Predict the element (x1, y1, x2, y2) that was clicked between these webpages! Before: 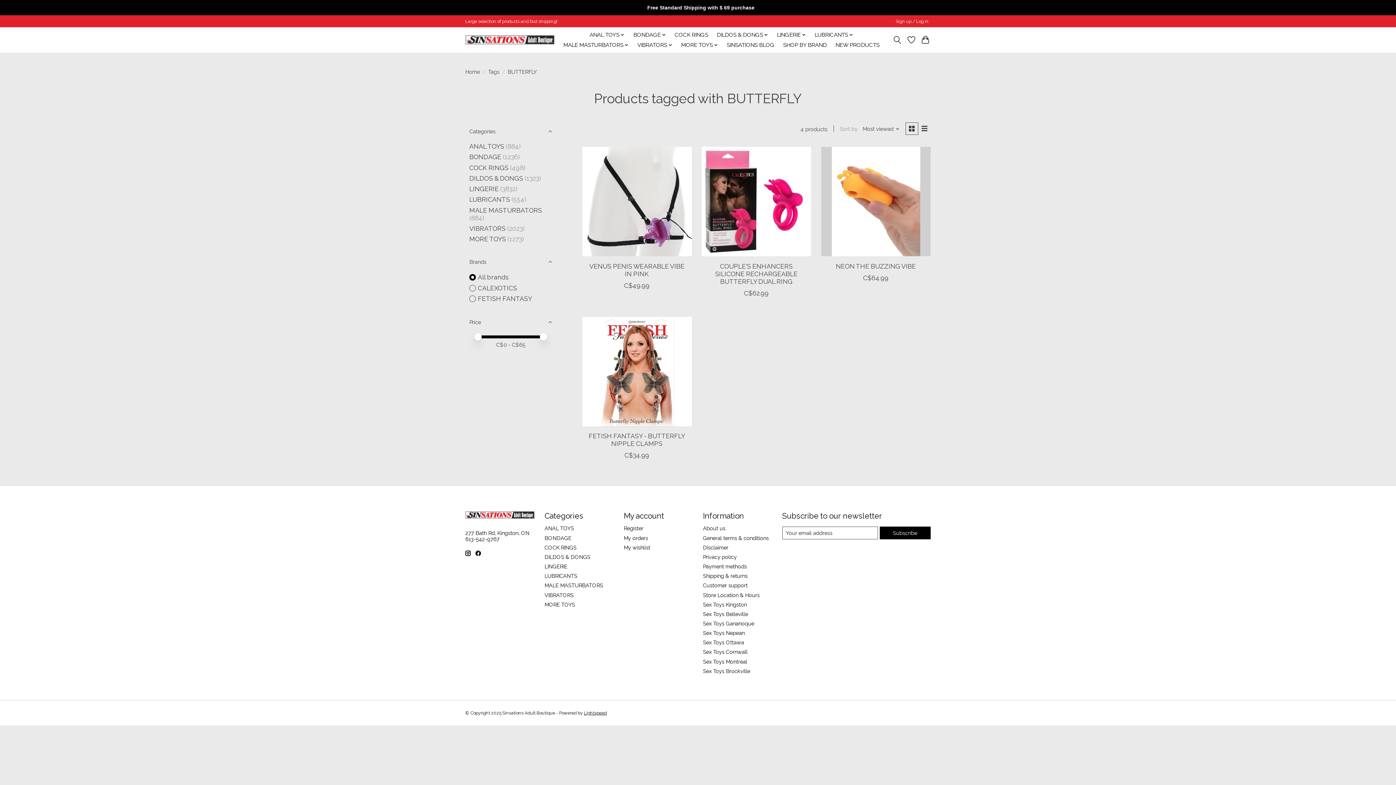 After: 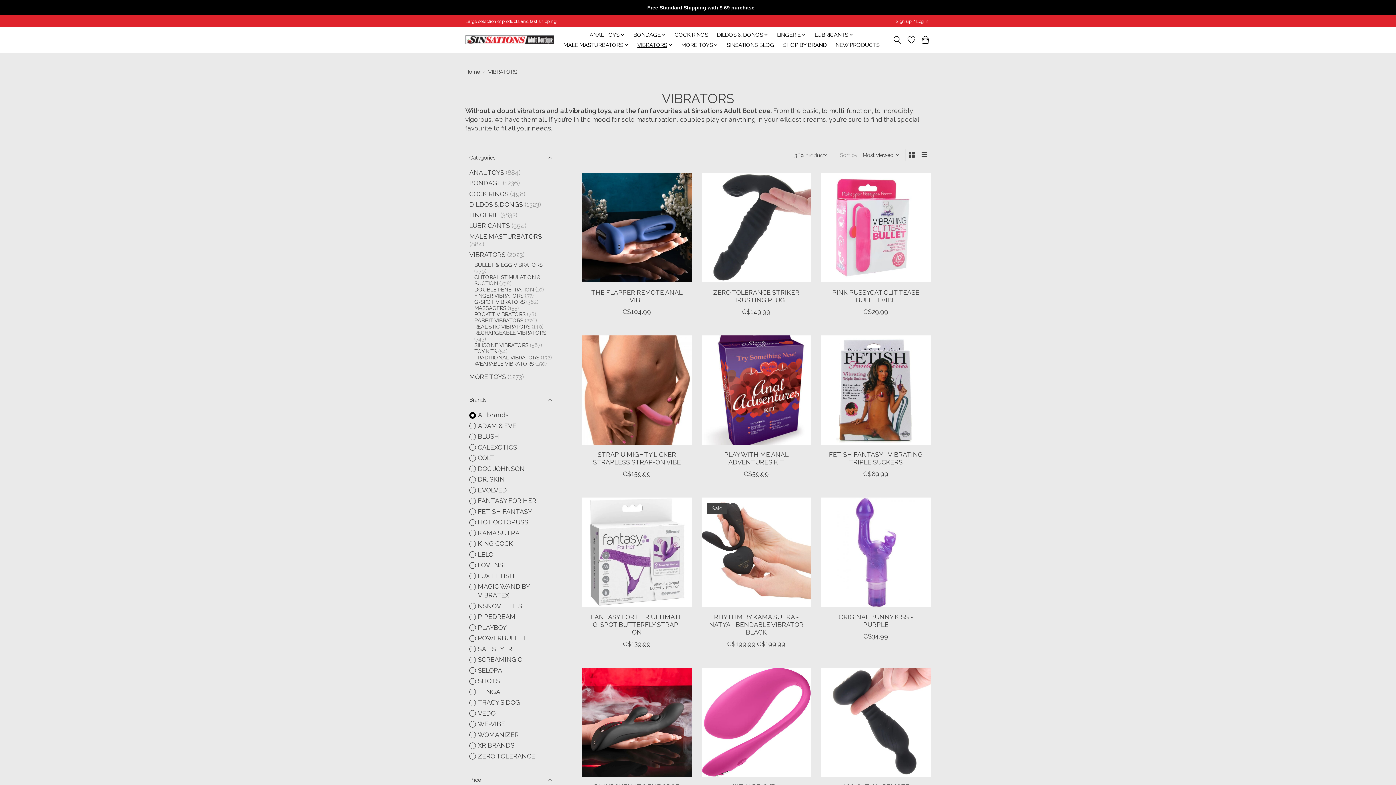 Action: label: VIBRATORS bbox: (544, 592, 573, 598)